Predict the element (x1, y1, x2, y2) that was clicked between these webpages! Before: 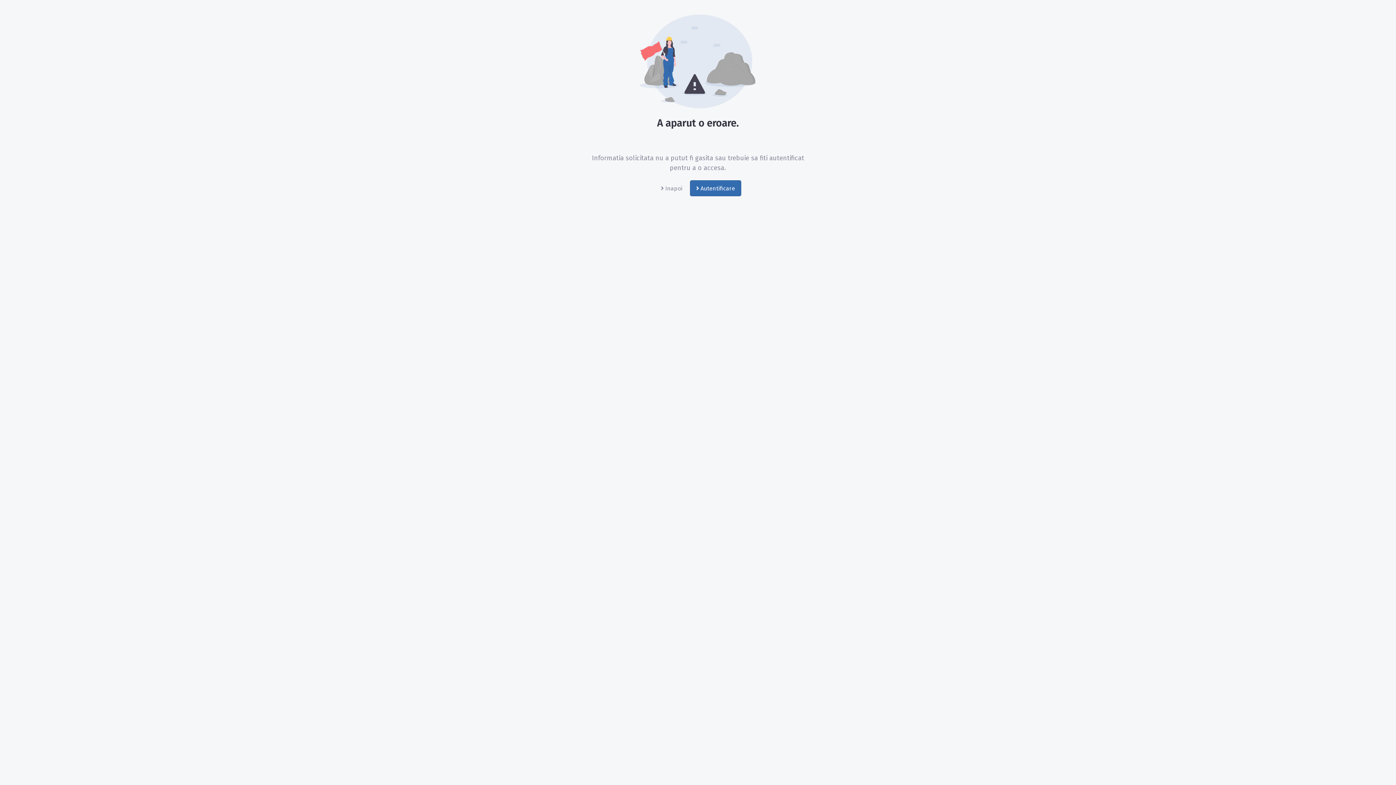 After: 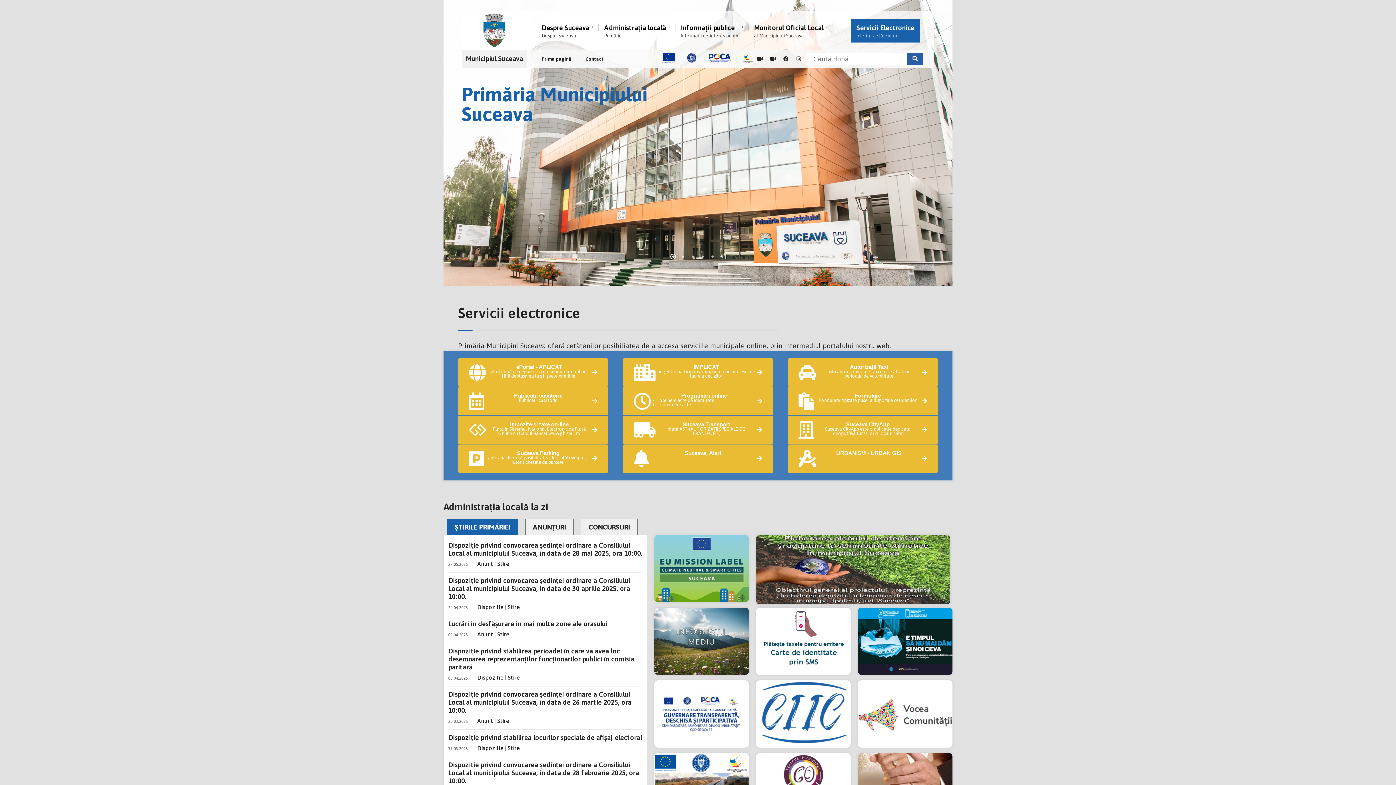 Action: label:  Inapoi bbox: (654, 180, 688, 196)